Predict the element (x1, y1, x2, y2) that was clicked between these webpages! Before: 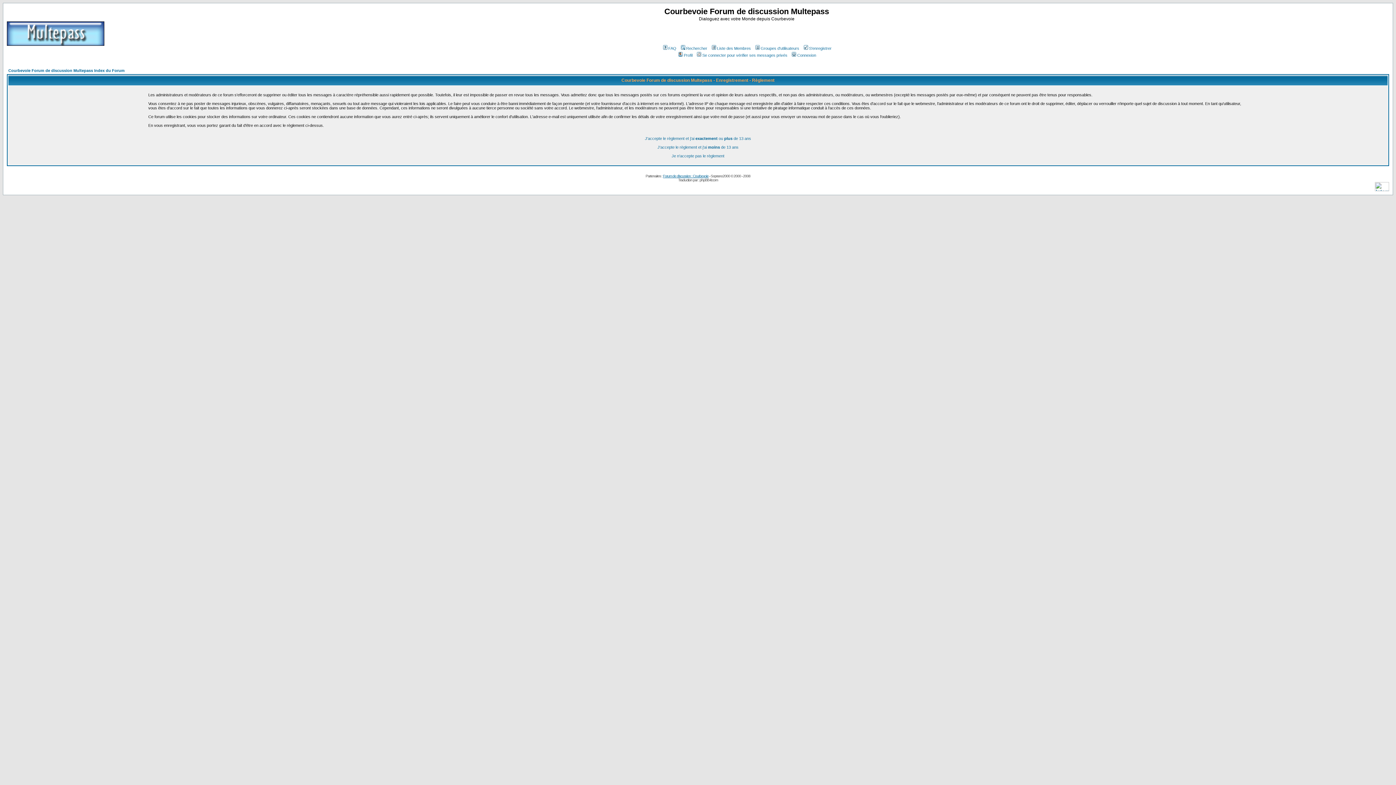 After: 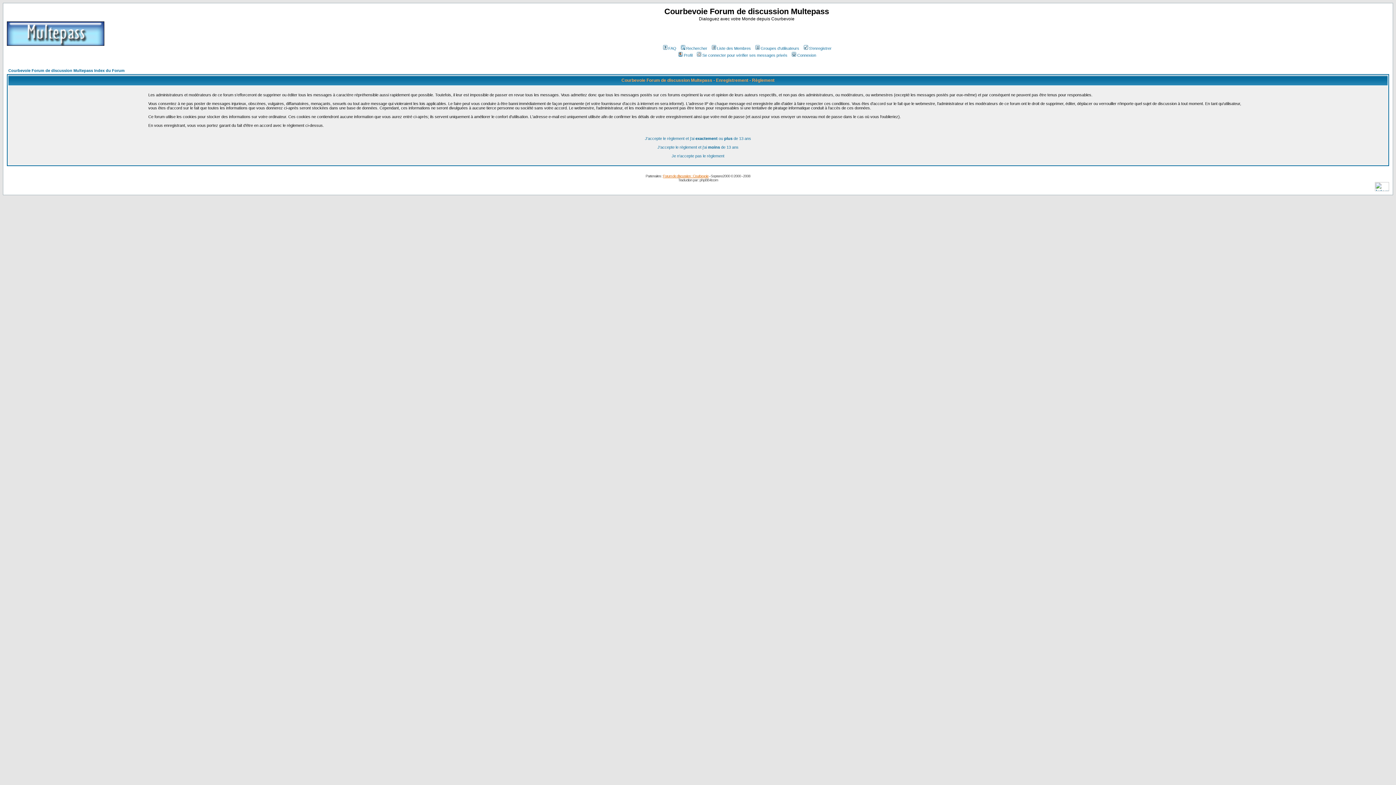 Action: bbox: (663, 174, 708, 178) label: Forum de discussion : Courbevoie